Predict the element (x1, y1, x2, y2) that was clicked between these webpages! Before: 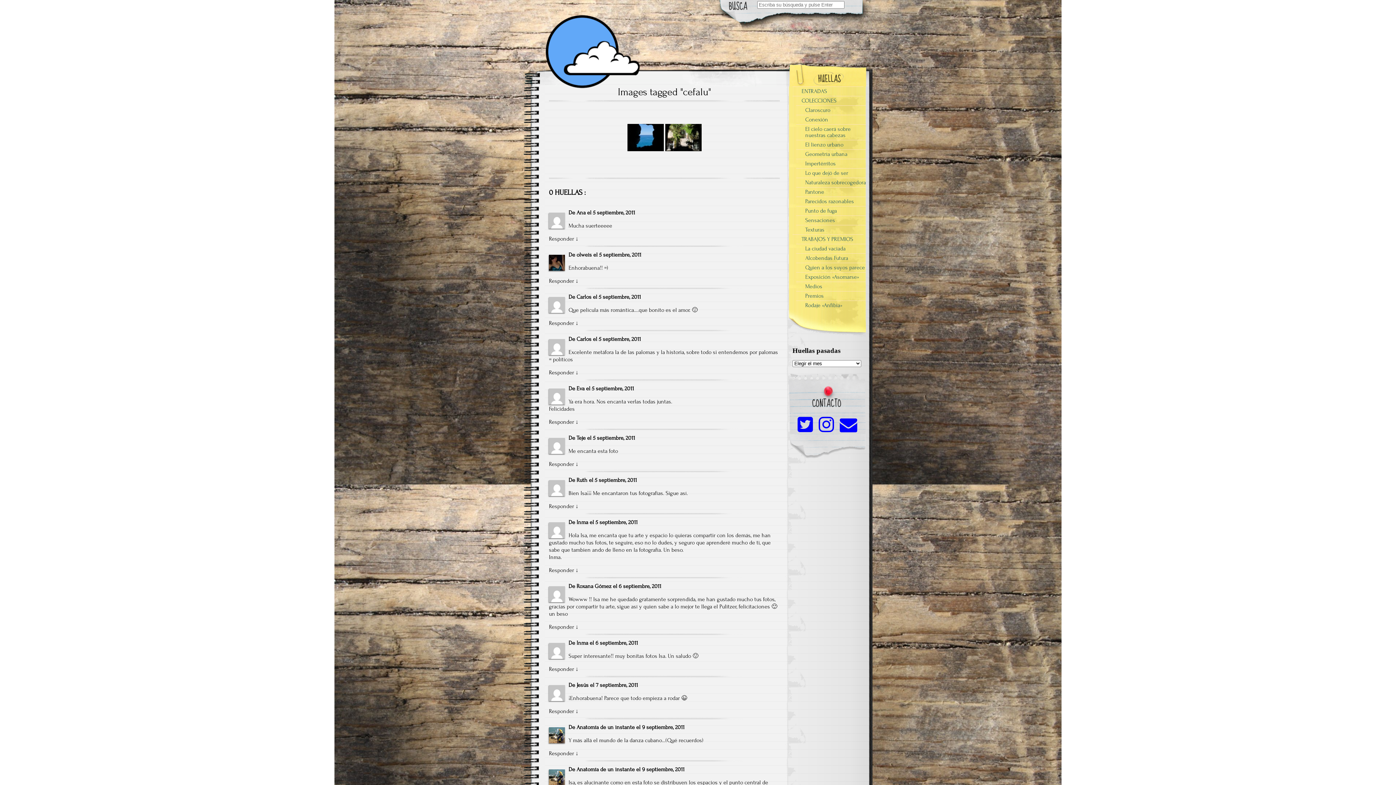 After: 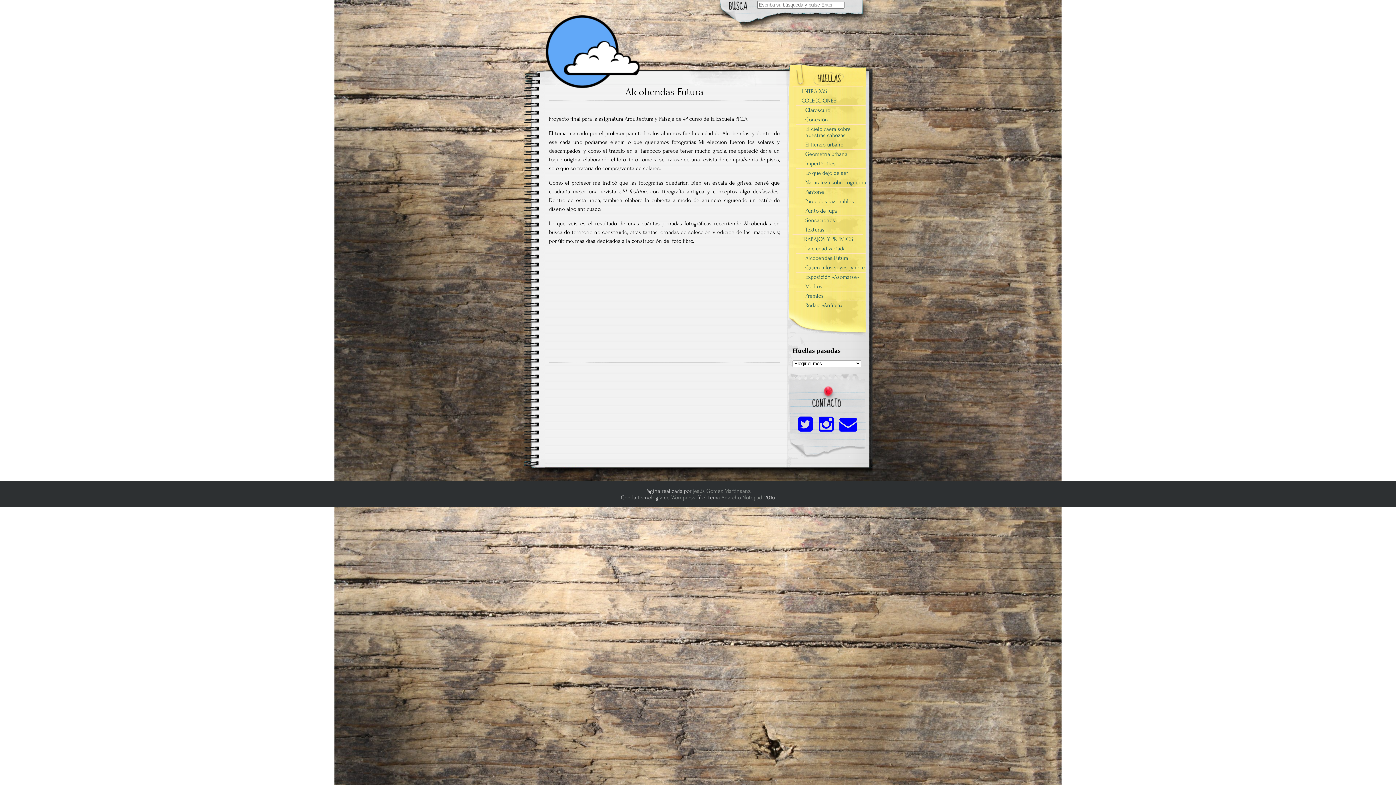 Action: label: Alcobendas Futura bbox: (796, 253, 867, 262)